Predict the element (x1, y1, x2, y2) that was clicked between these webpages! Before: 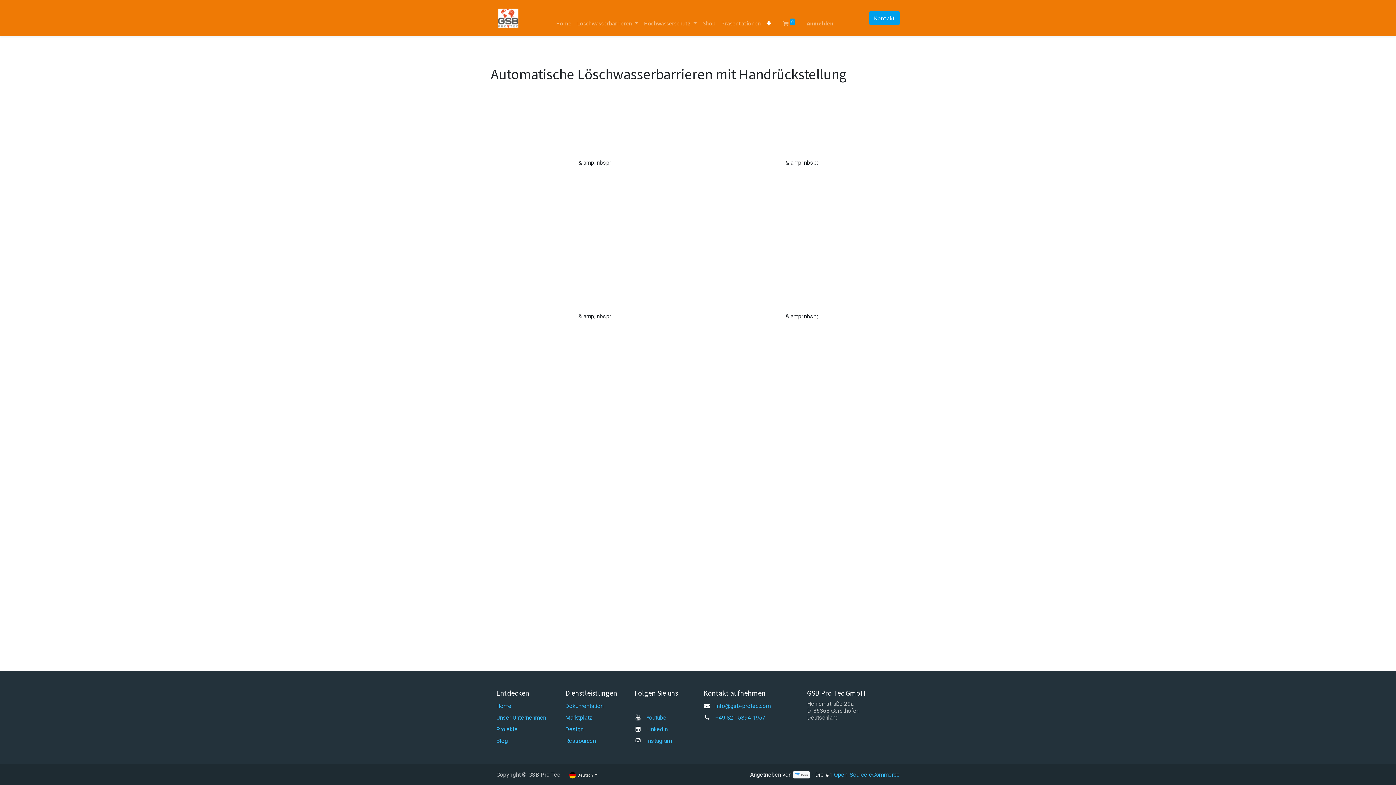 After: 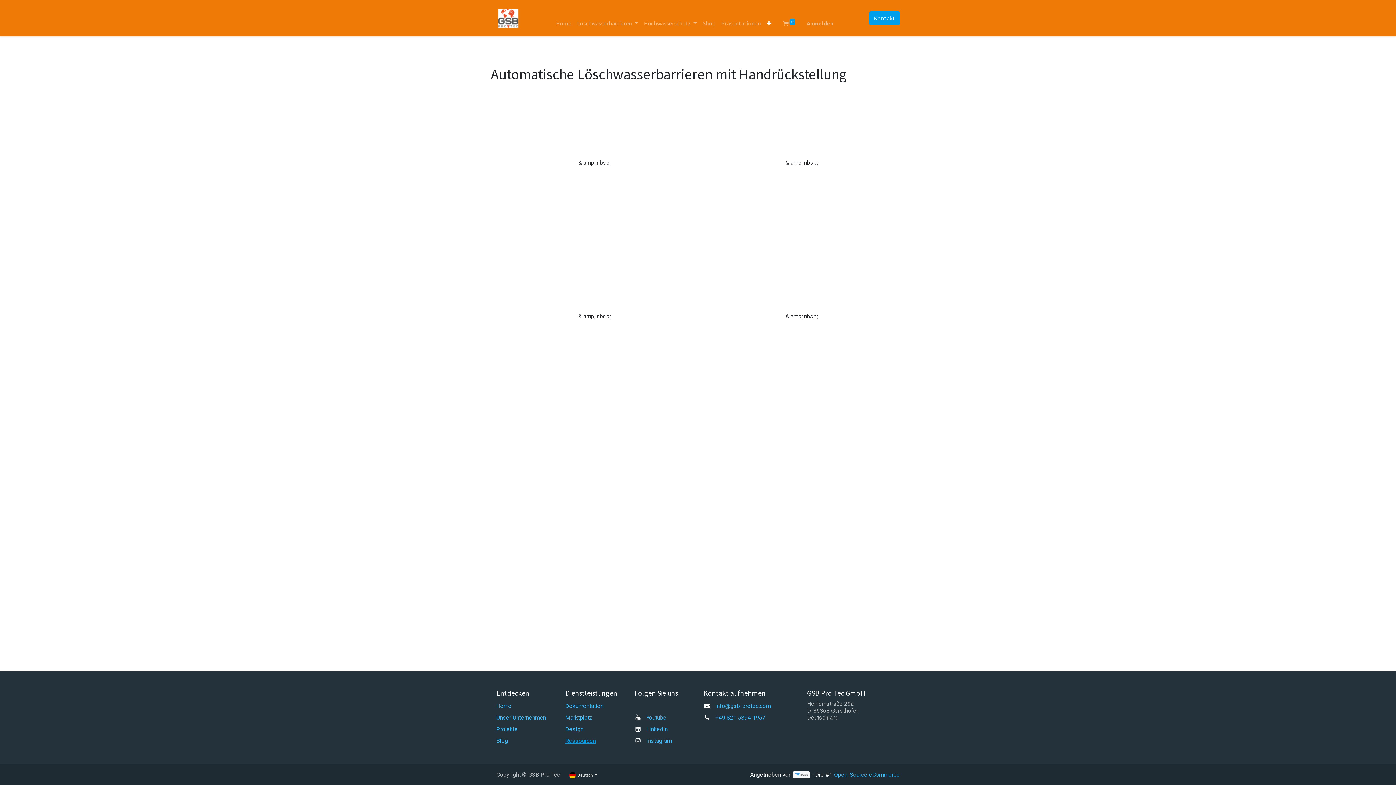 Action: bbox: (565, 737, 596, 744) label: Ressourcen